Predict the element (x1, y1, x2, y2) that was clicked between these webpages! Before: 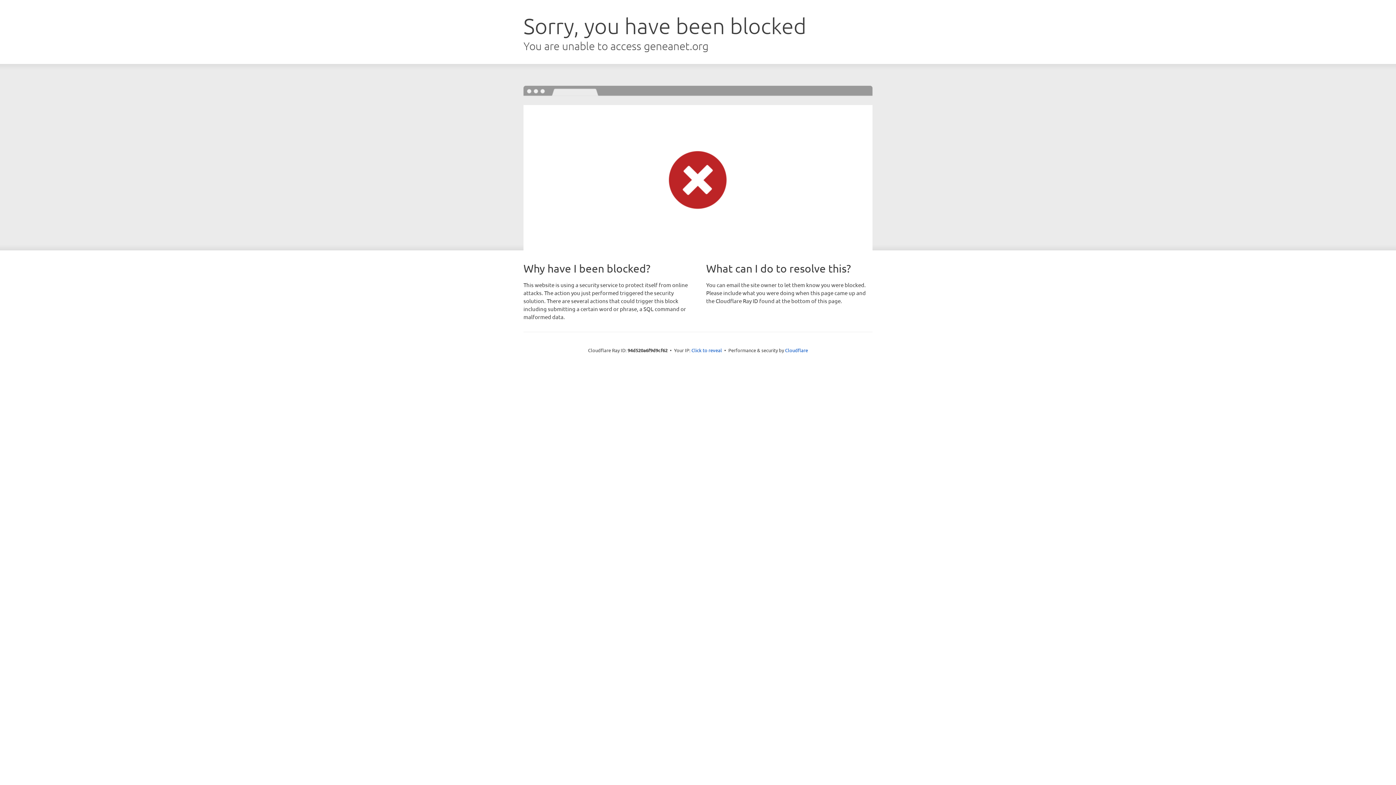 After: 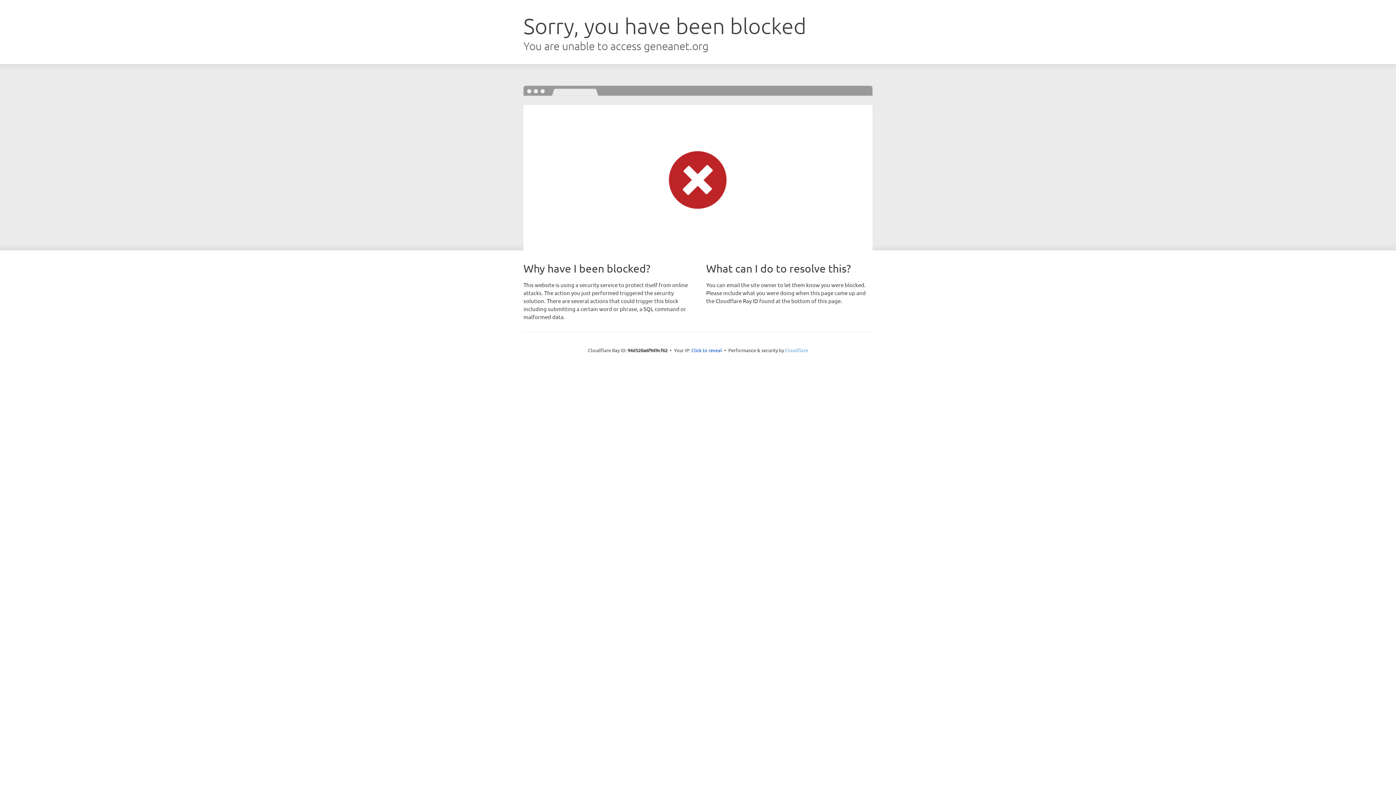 Action: bbox: (785, 347, 808, 353) label: Cloudflare